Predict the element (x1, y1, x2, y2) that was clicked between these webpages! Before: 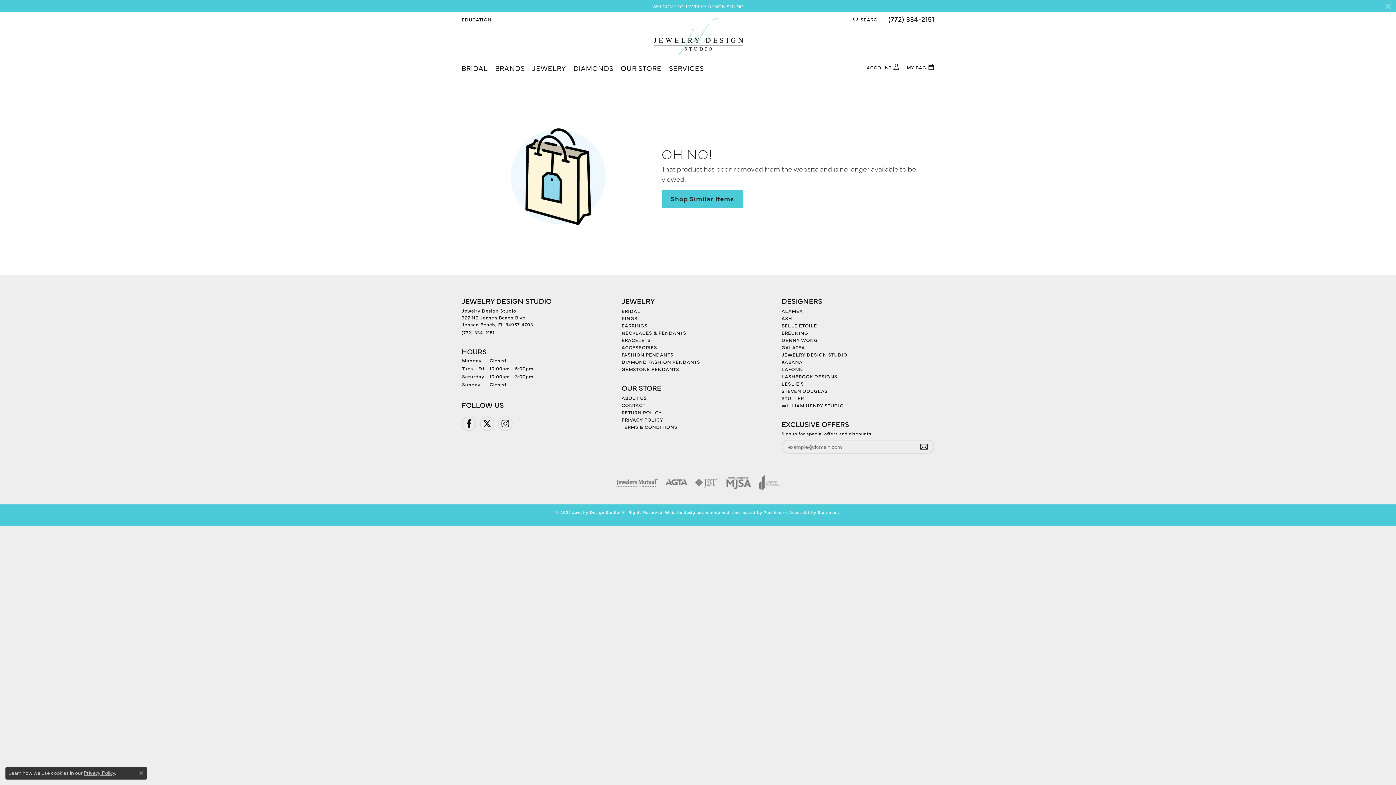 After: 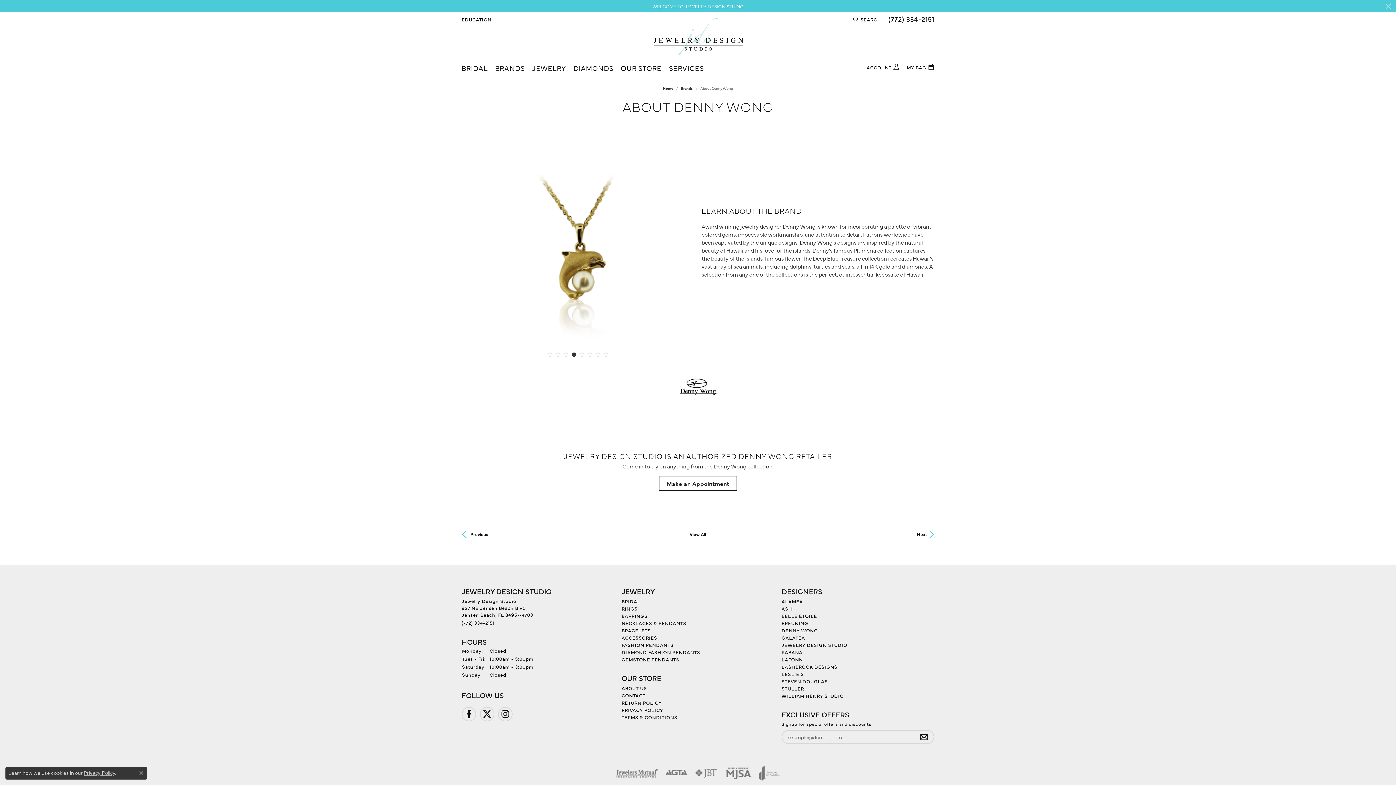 Action: bbox: (781, 336, 818, 343) label: DENNY WONG